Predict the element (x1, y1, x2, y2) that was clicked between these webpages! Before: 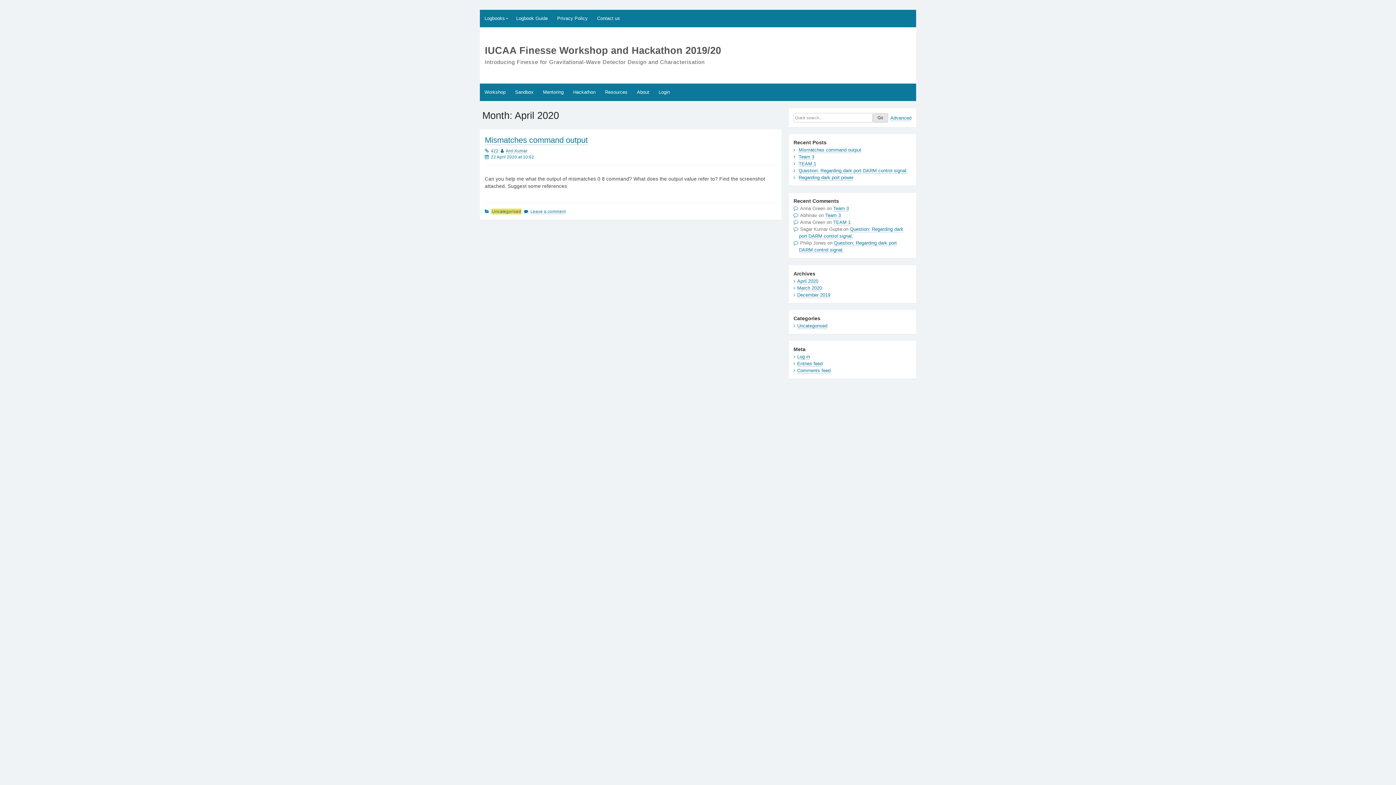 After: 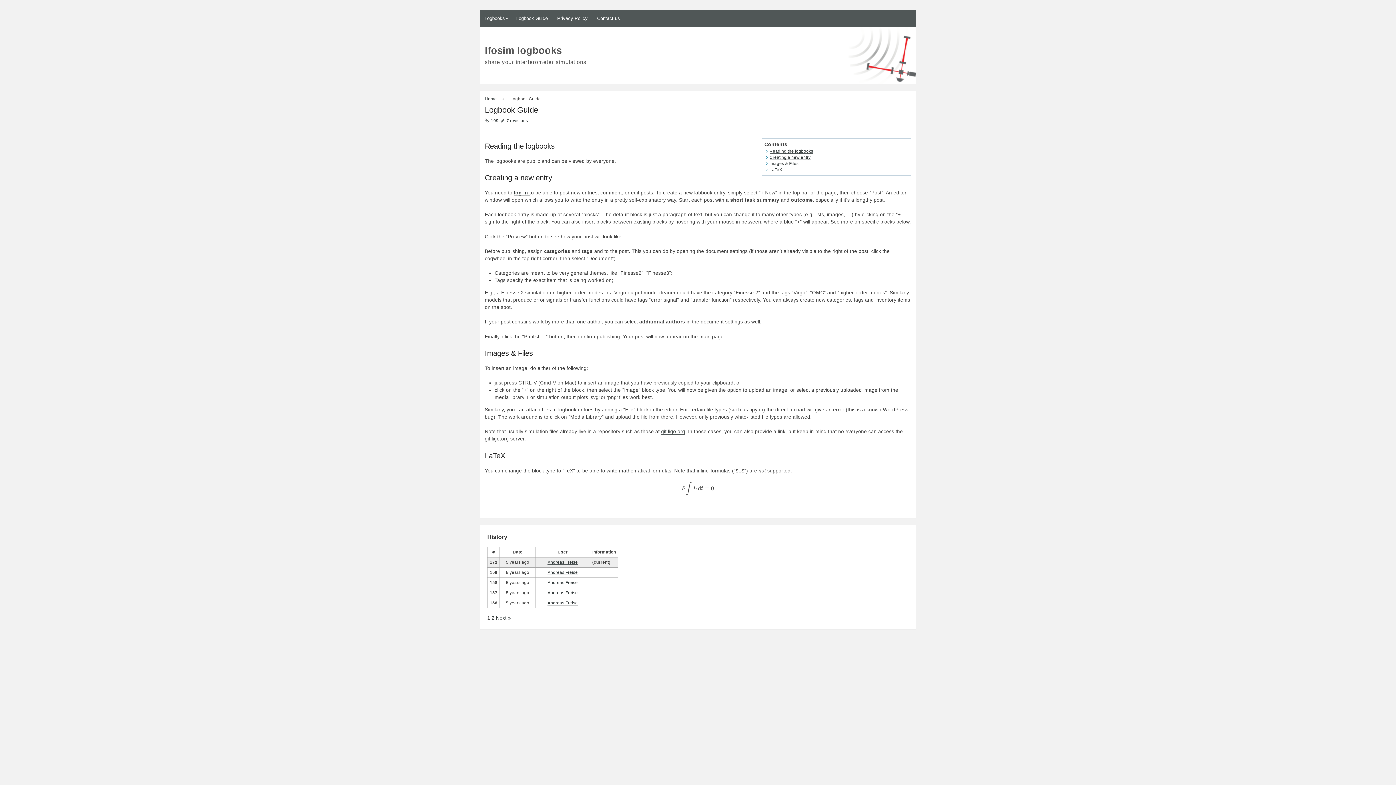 Action: bbox: (511, 9, 552, 27) label: Logbook Guide